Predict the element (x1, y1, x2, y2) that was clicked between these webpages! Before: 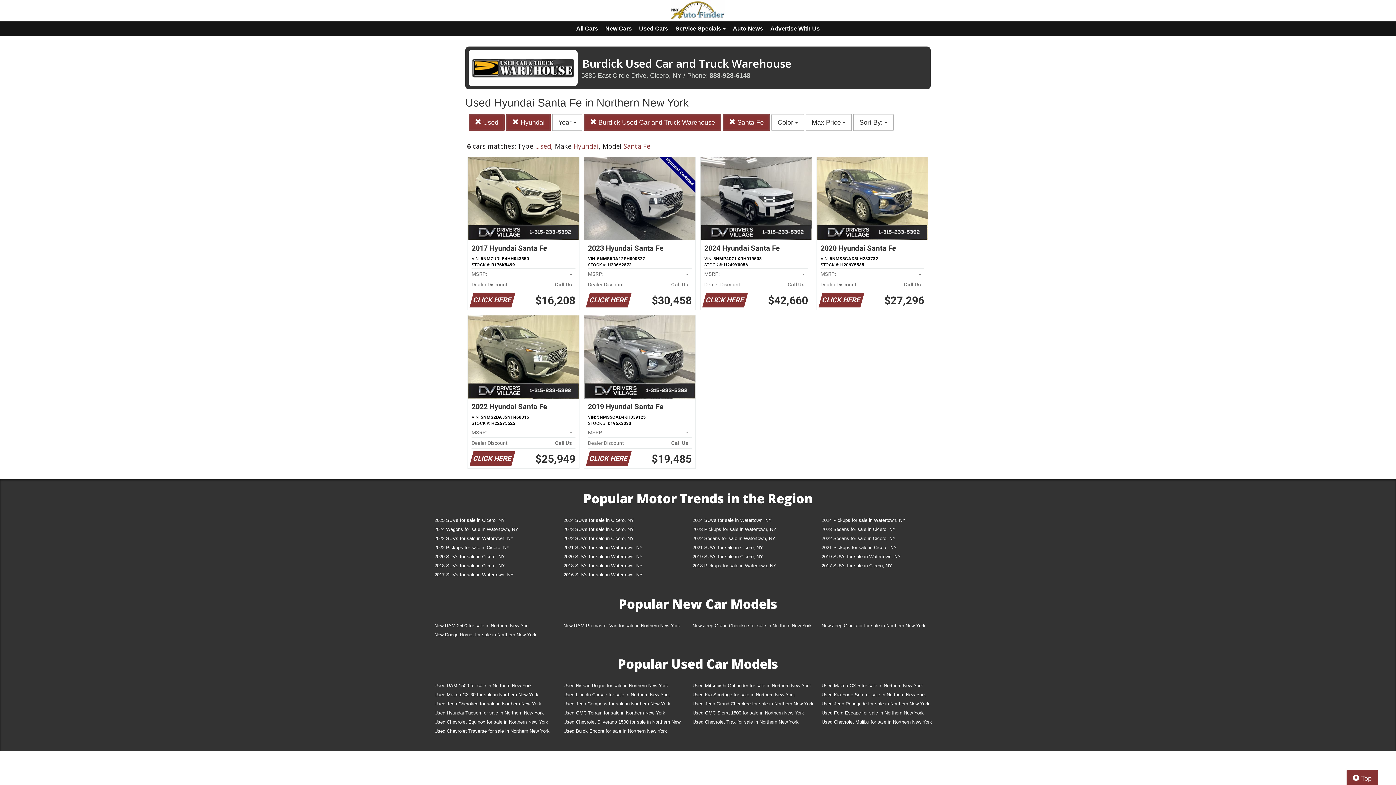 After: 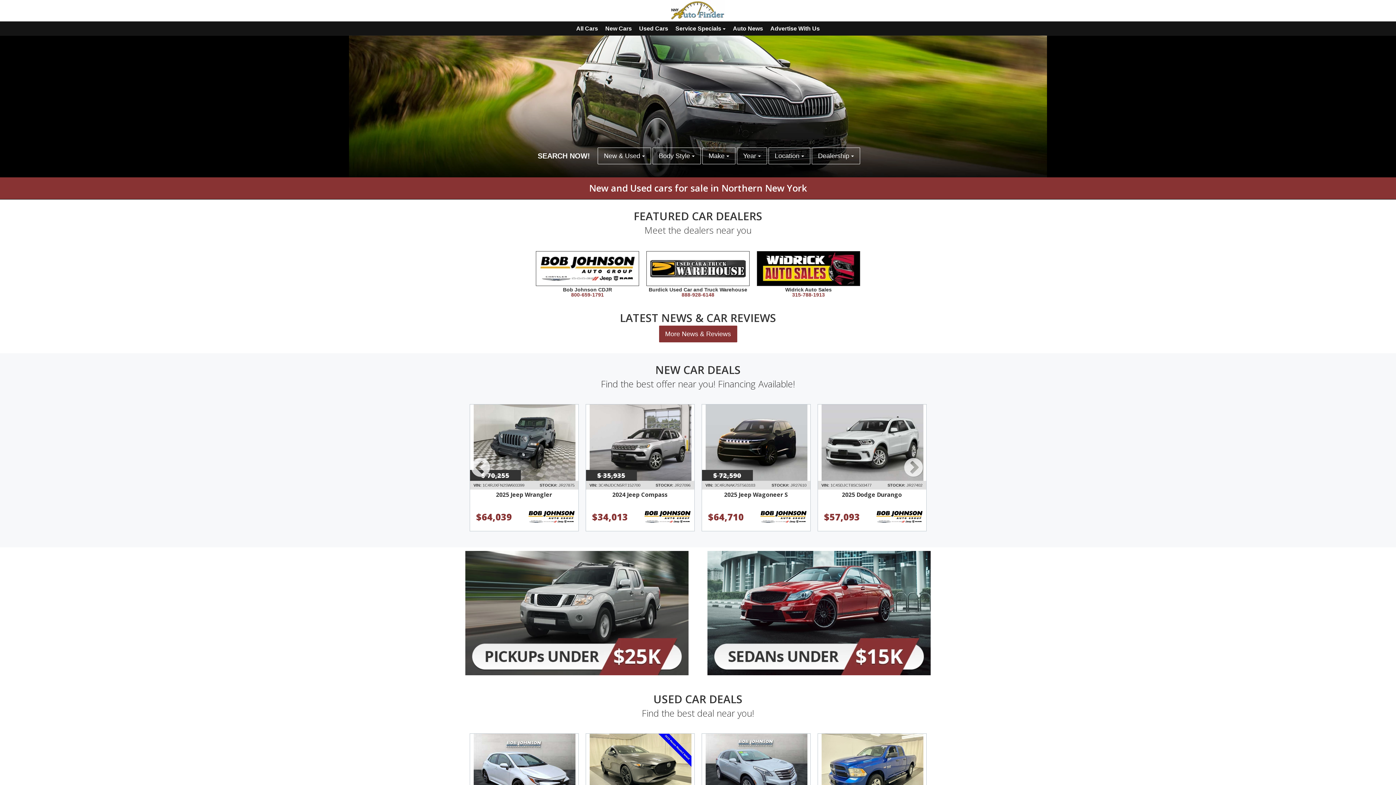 Action: bbox: (629, 0, 766, 21) label:  